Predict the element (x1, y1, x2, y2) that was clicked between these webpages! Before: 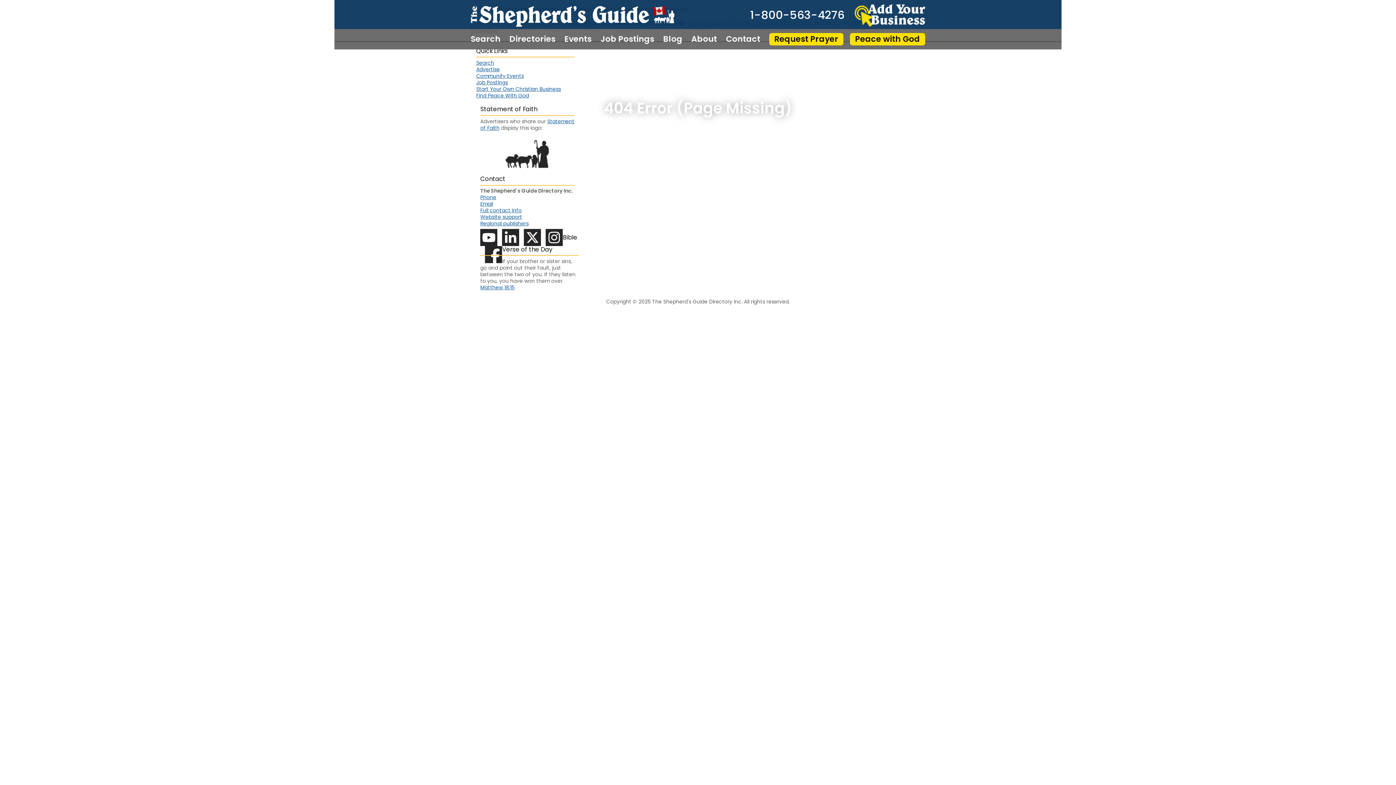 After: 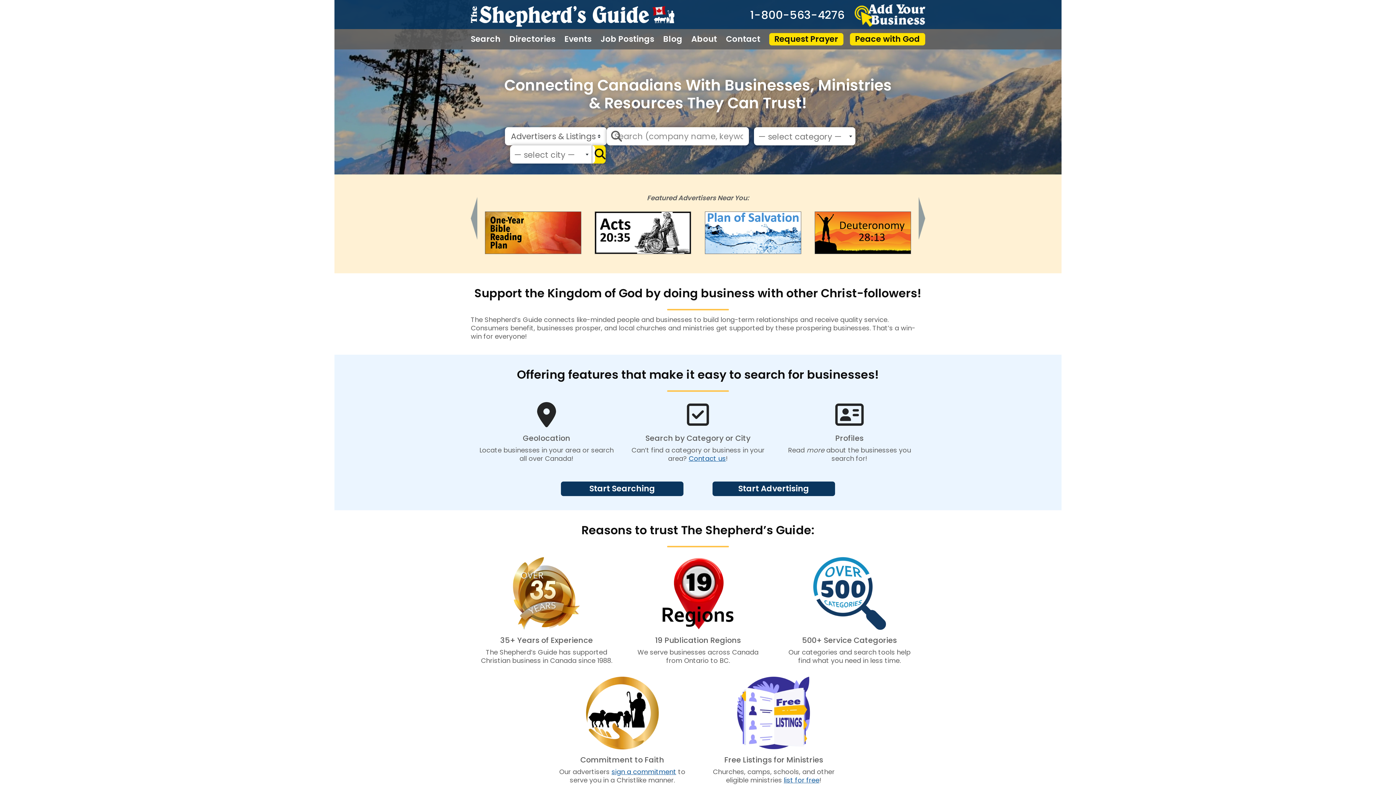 Action: bbox: (470, 0, 674, 28)